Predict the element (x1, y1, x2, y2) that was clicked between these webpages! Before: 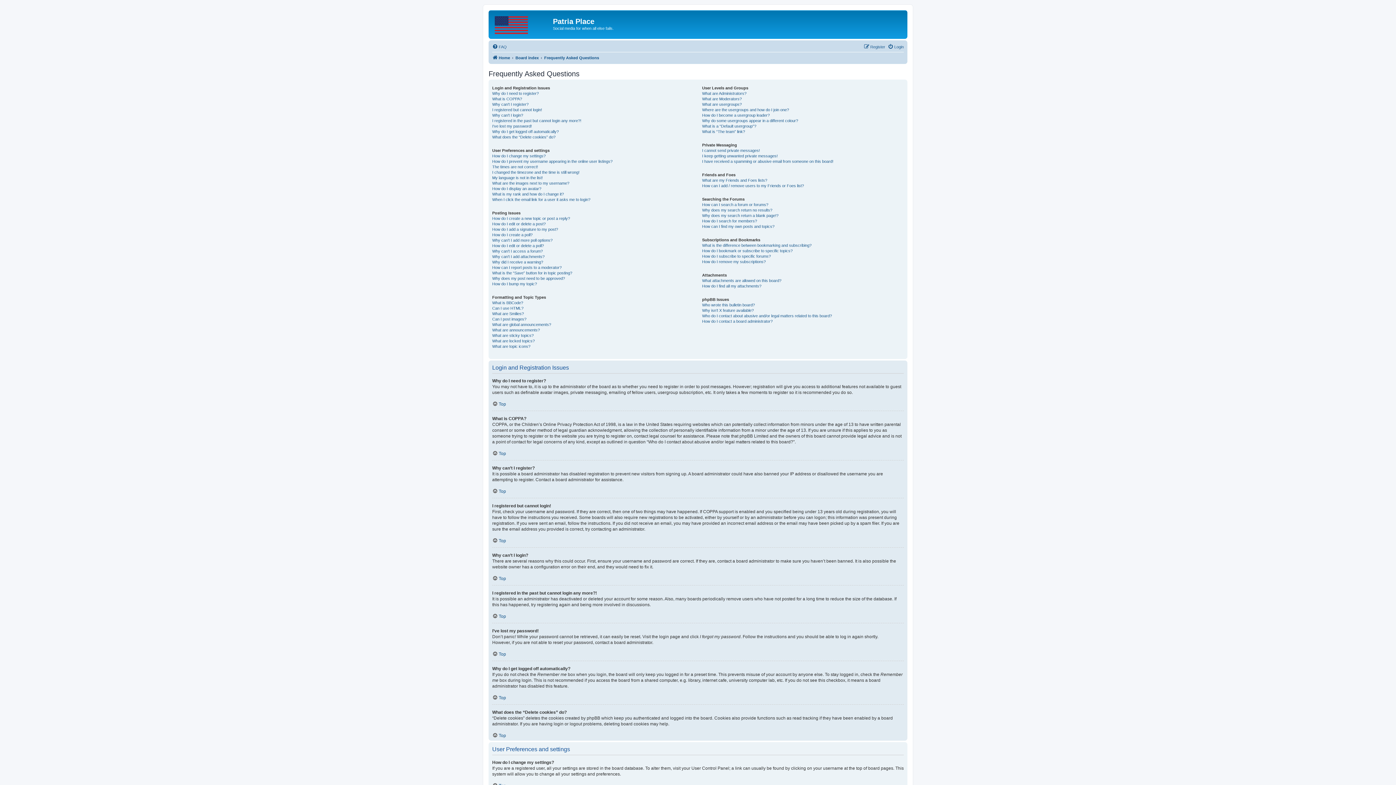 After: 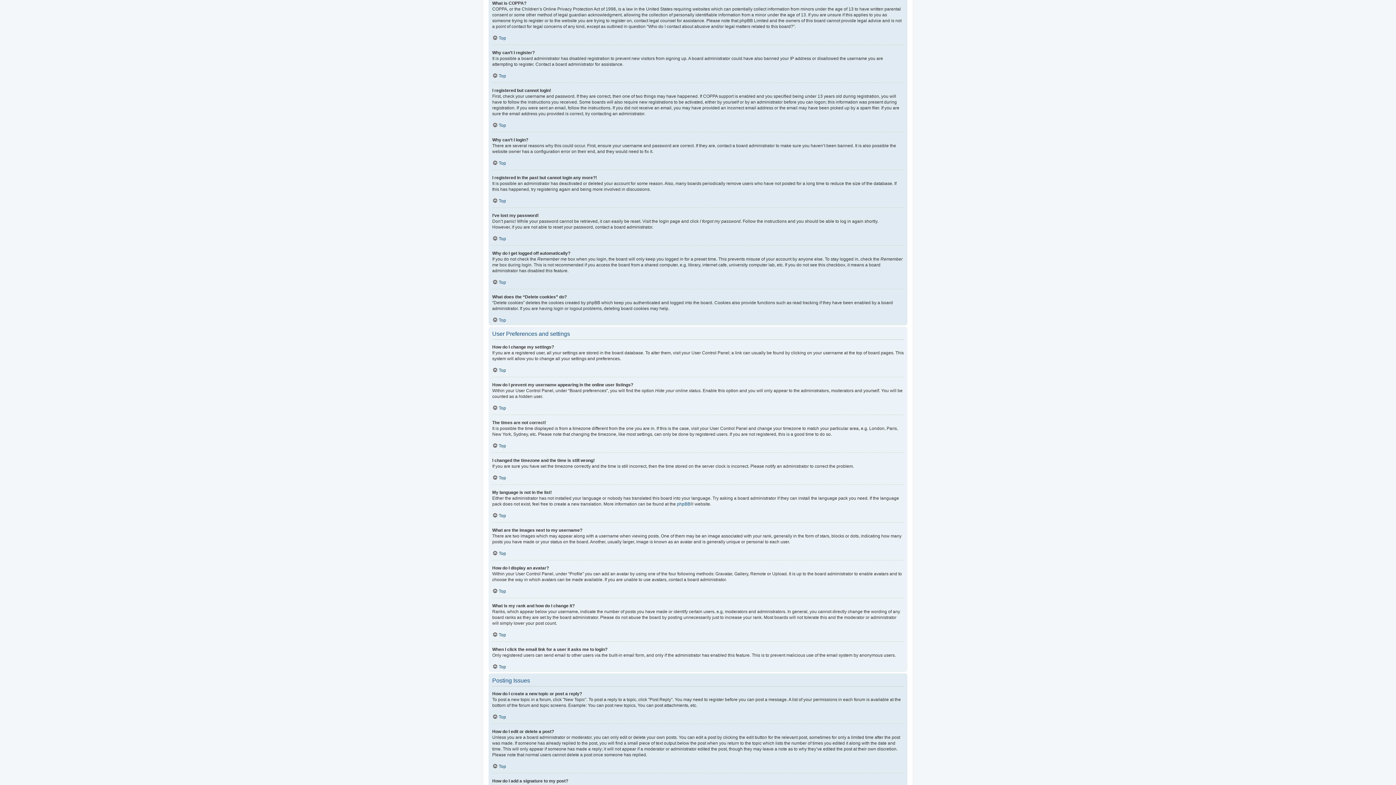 Action: label: What is COPPA? bbox: (492, 96, 522, 101)